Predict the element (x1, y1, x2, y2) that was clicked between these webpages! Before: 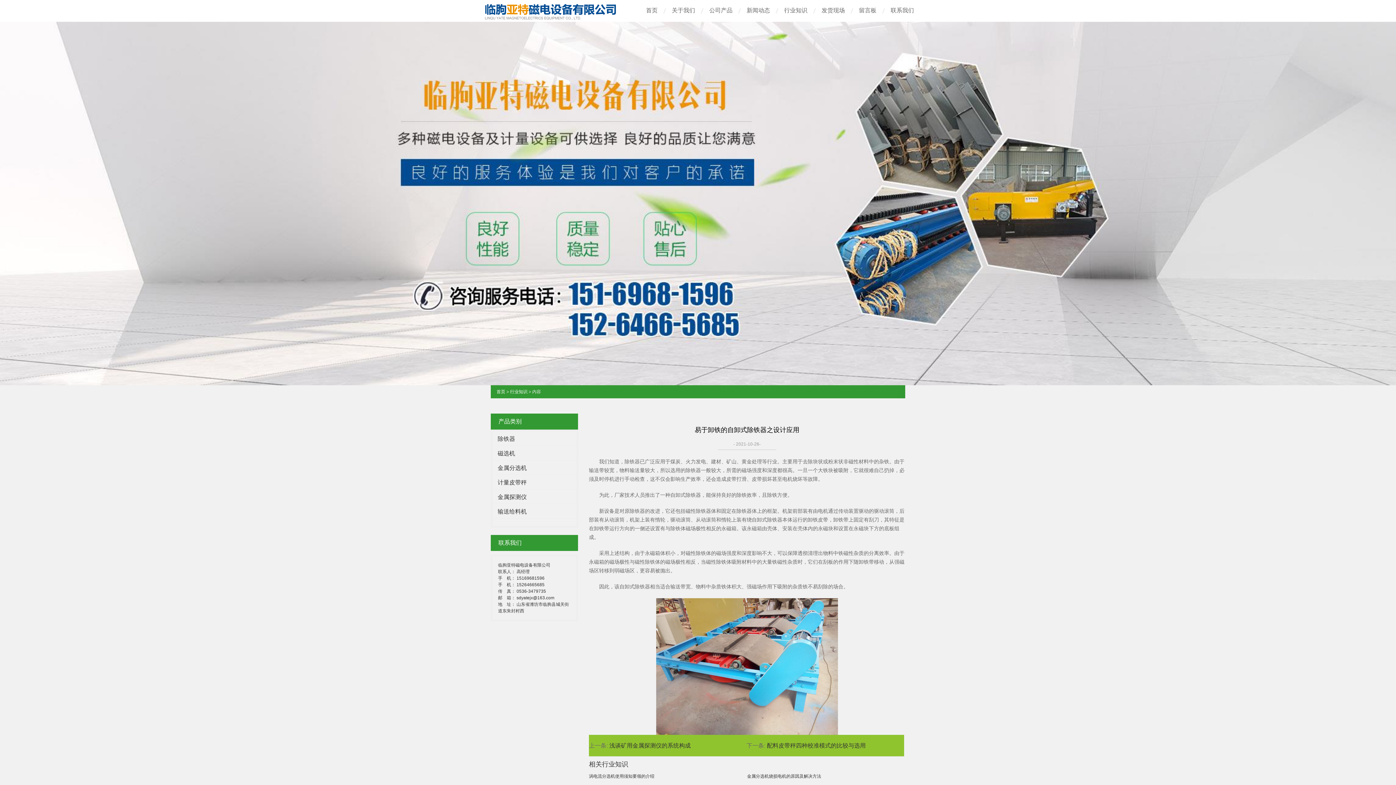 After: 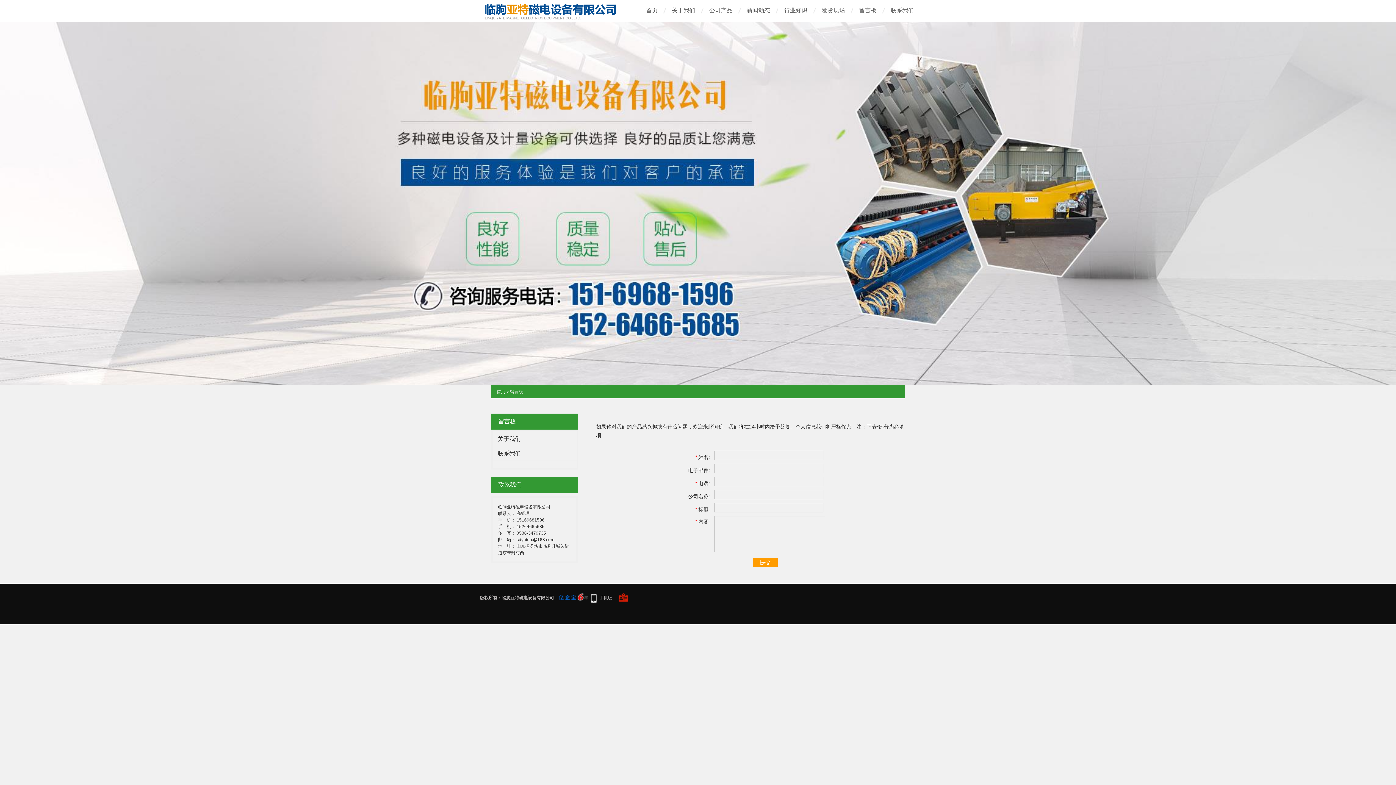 Action: bbox: (859, 0, 876, 21) label: 留言板